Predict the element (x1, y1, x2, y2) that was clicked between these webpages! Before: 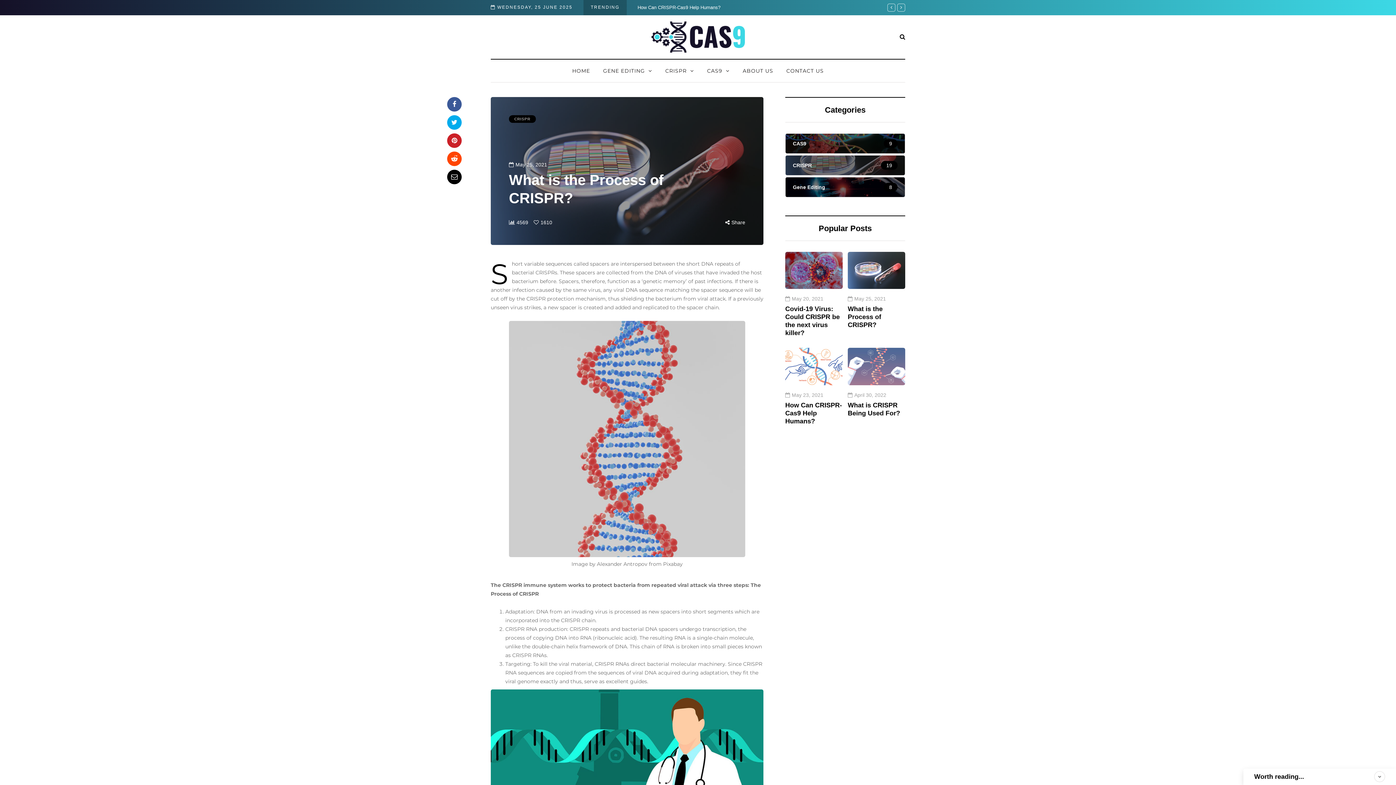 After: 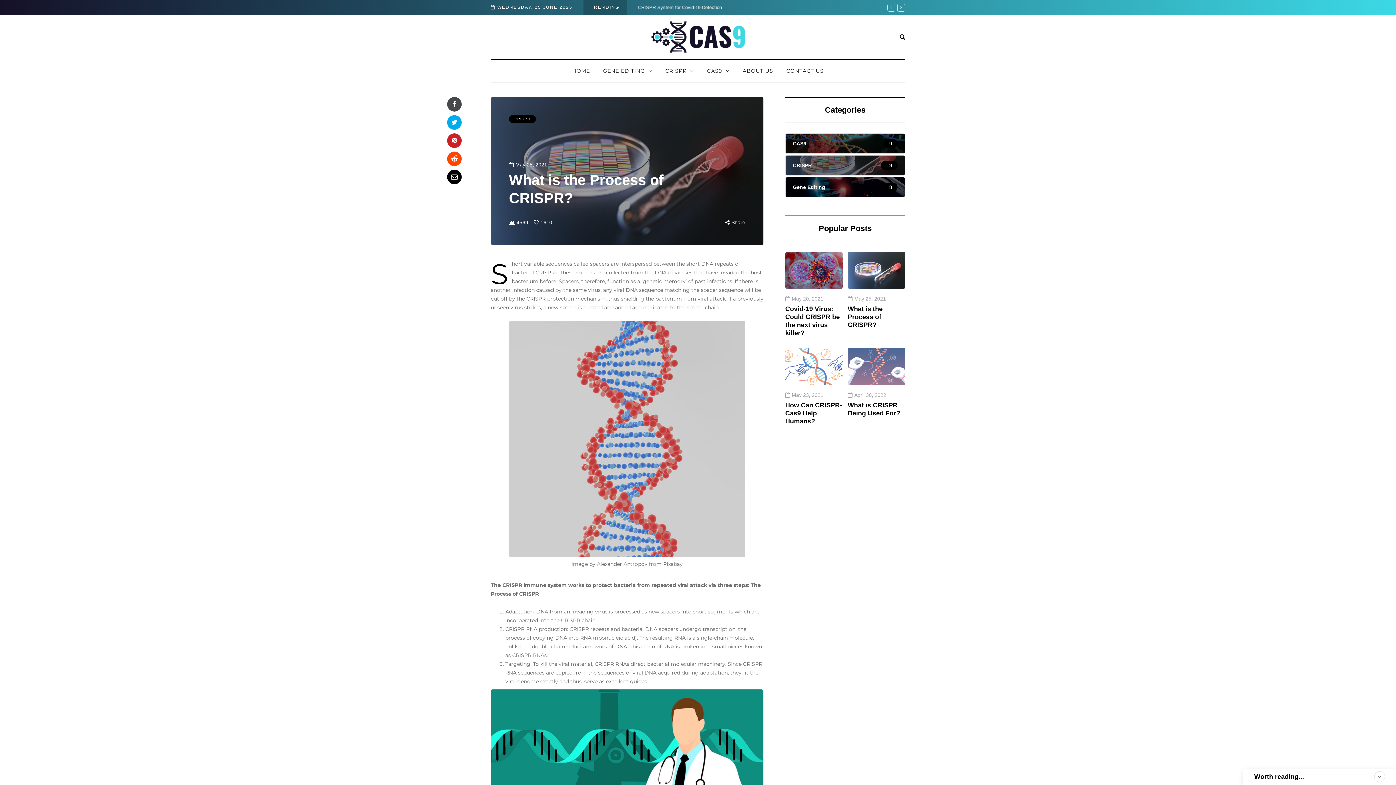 Action: bbox: (447, 97, 461, 111)